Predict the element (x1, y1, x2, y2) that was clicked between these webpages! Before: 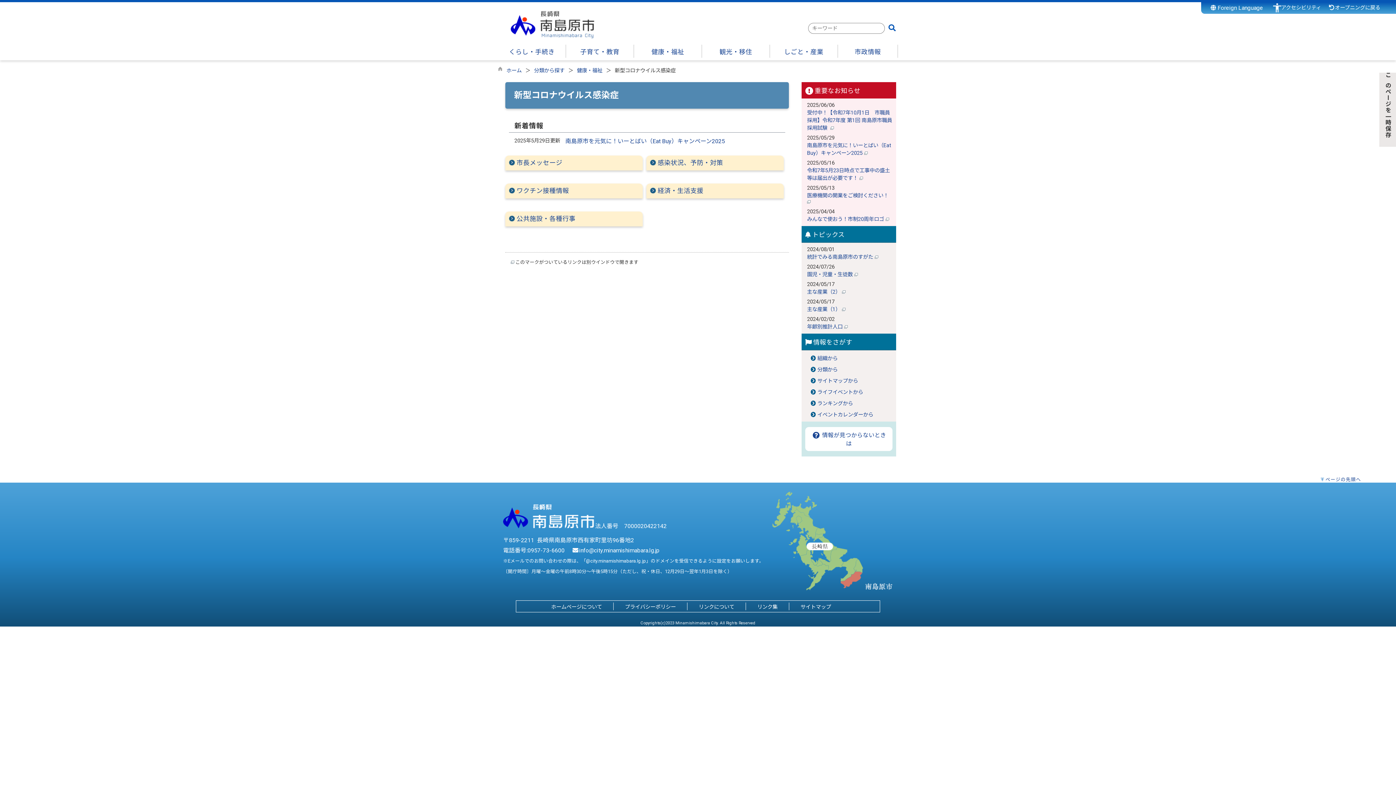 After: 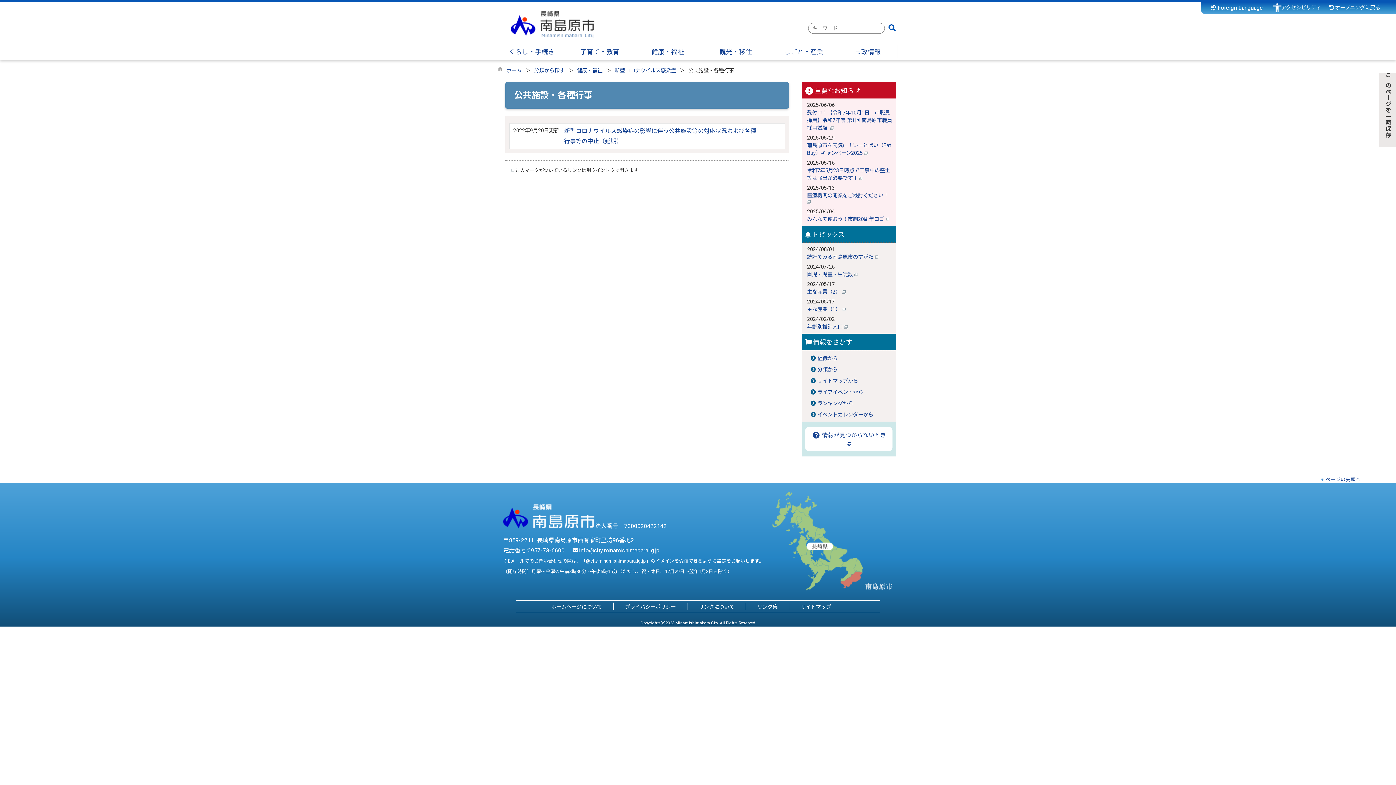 Action: label: 公共施設・各種行事 bbox: (516, 215, 575, 222)